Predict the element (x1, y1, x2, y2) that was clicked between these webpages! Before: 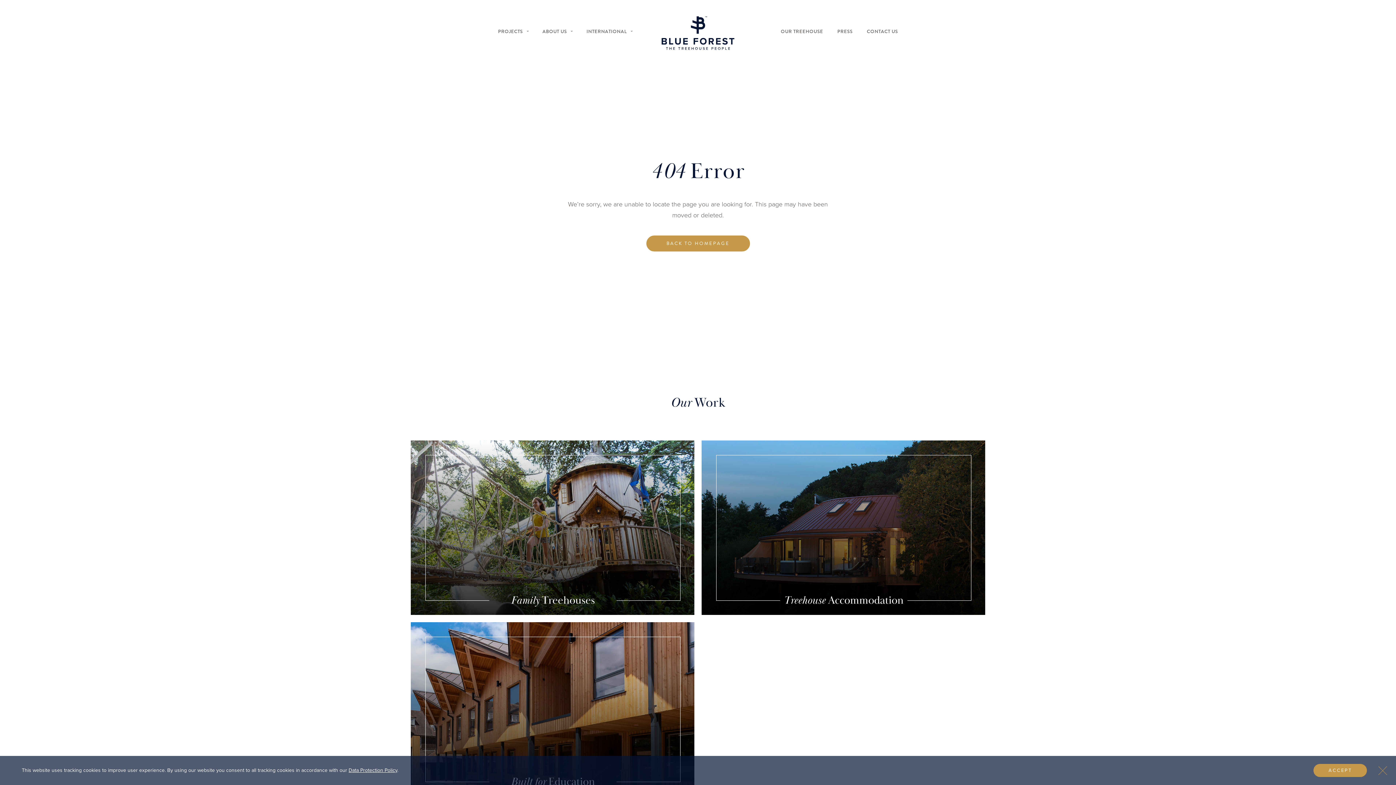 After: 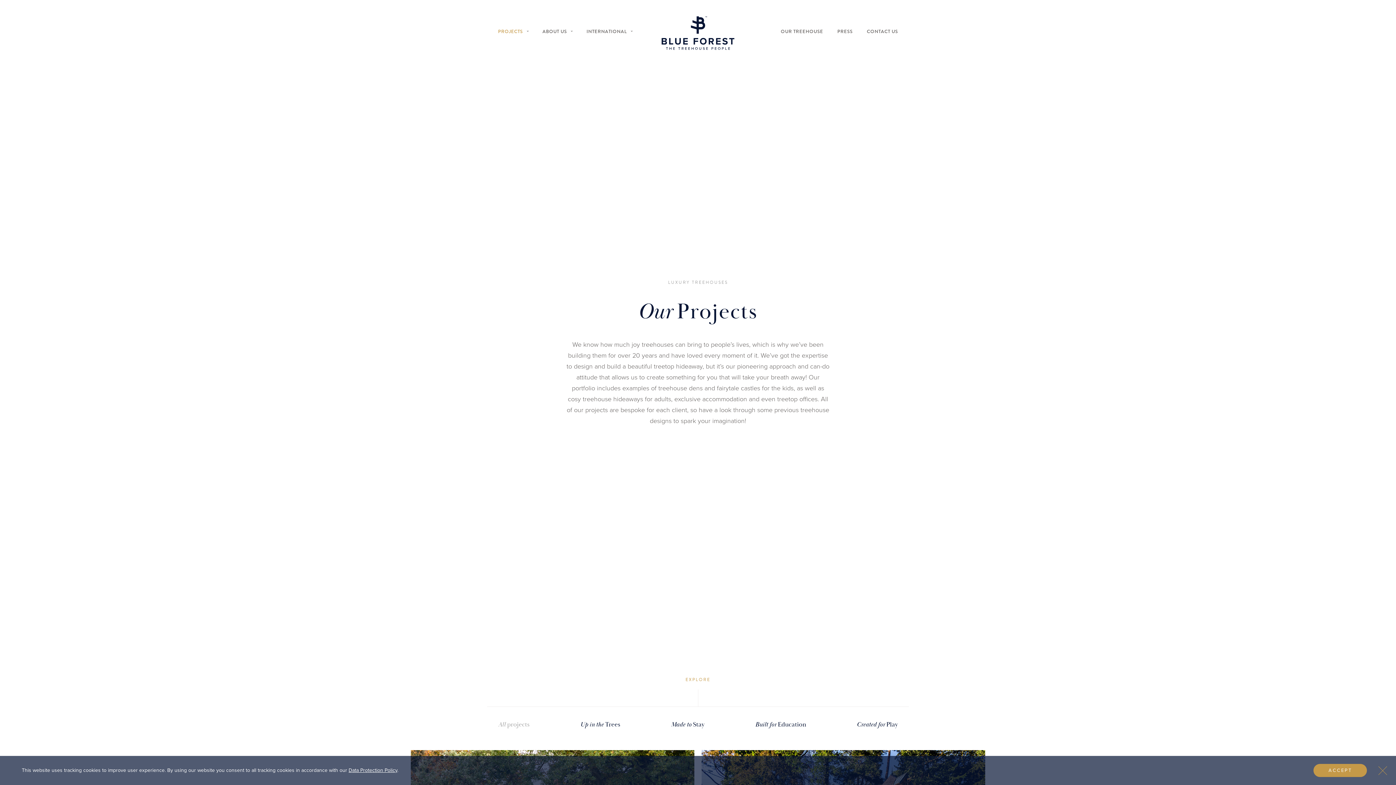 Action: label: PROJECTS bbox: (498, 29, 522, 34)